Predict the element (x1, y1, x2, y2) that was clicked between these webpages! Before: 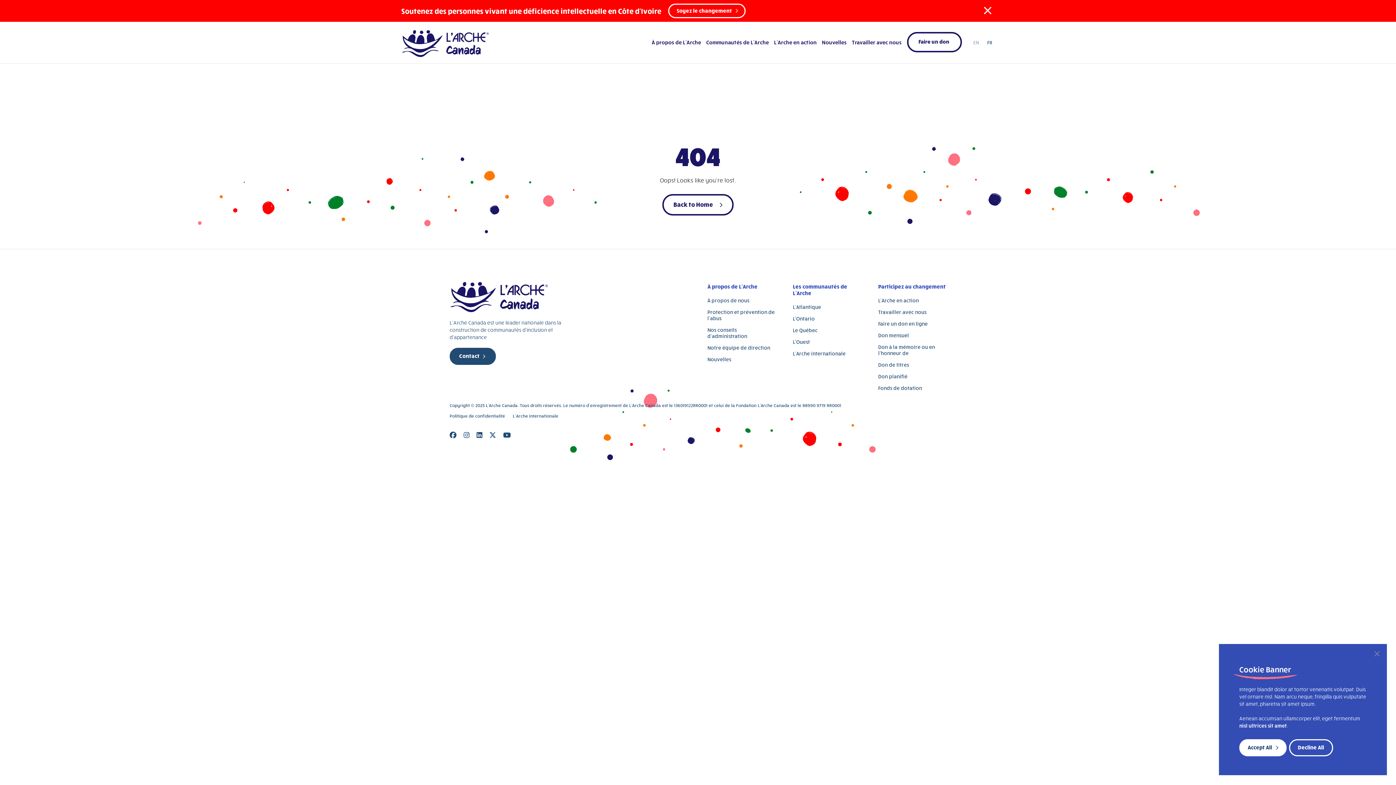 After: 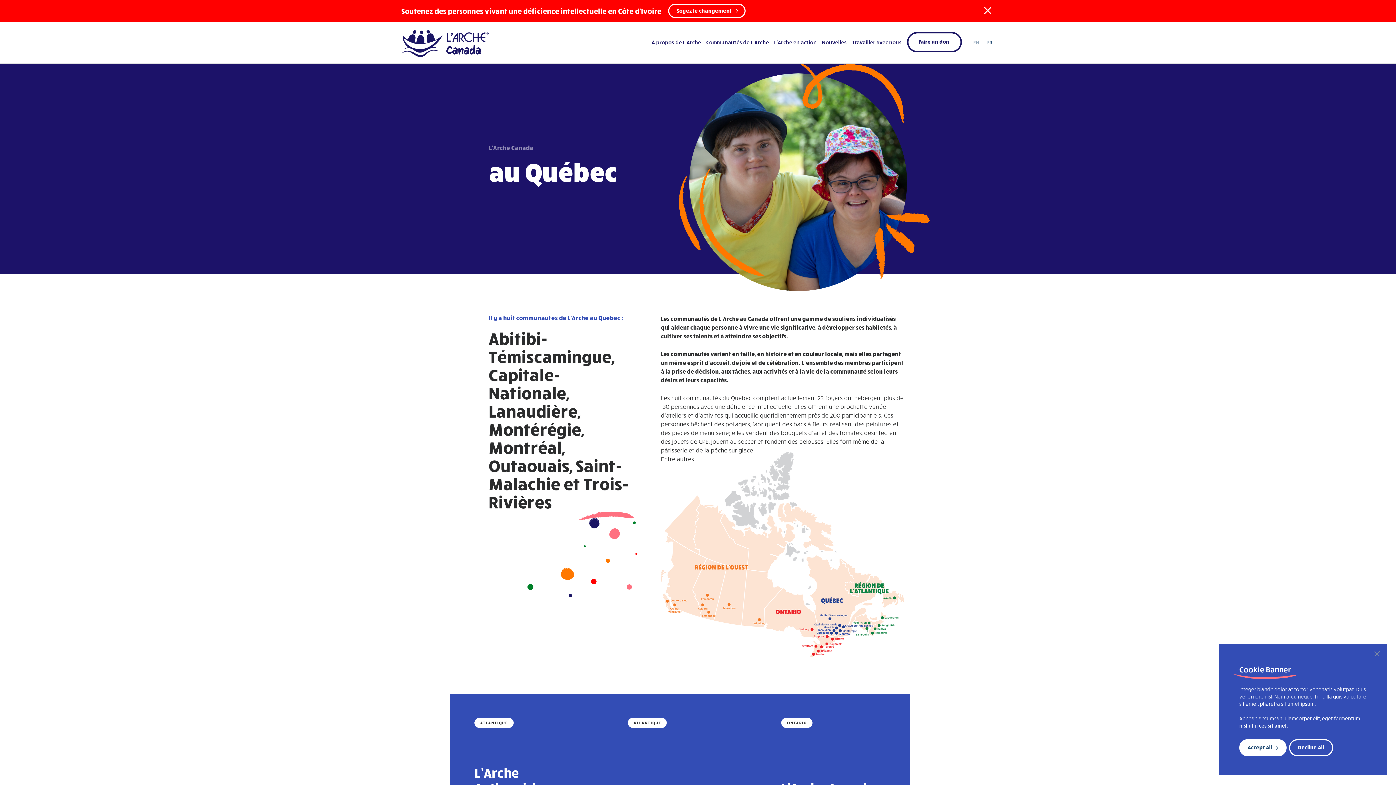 Action: label: Le Québec bbox: (793, 327, 817, 333)